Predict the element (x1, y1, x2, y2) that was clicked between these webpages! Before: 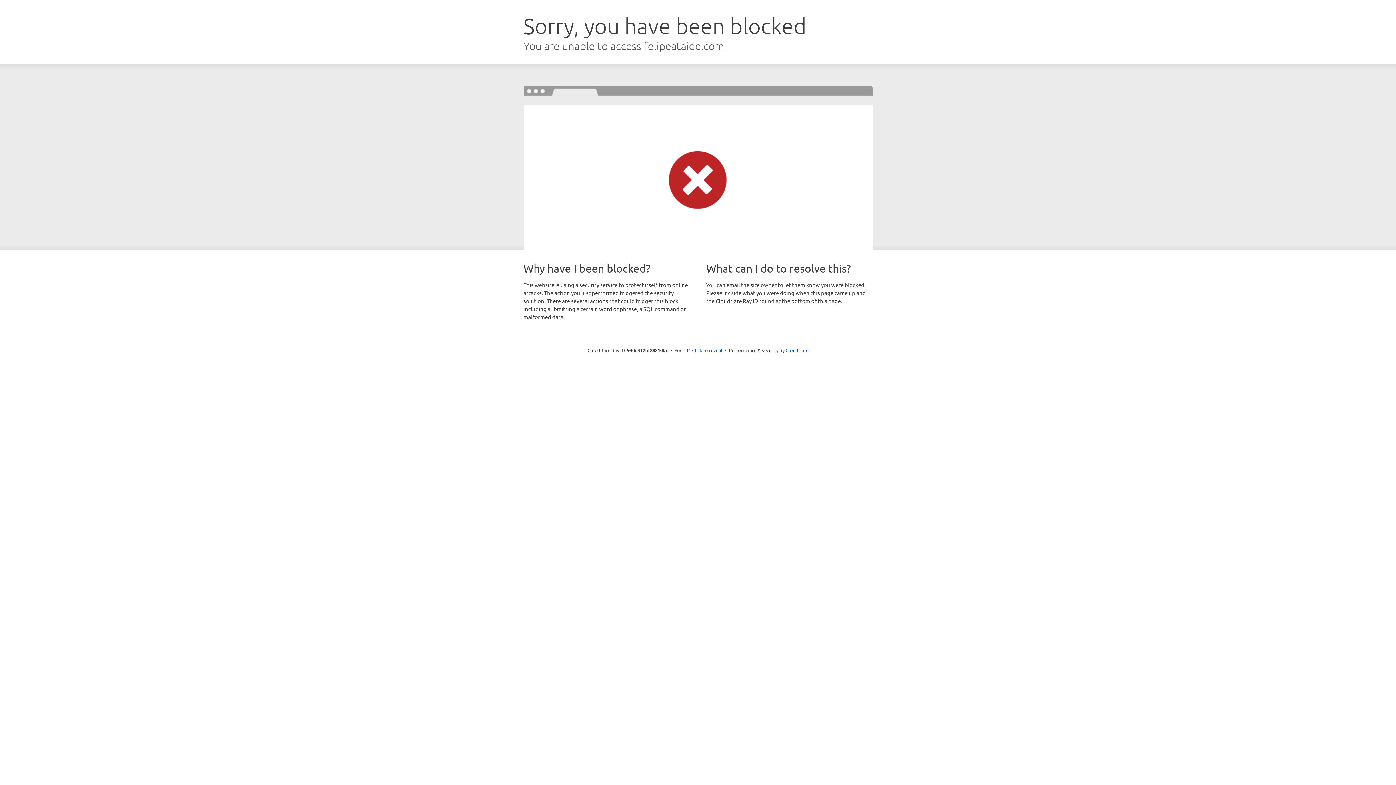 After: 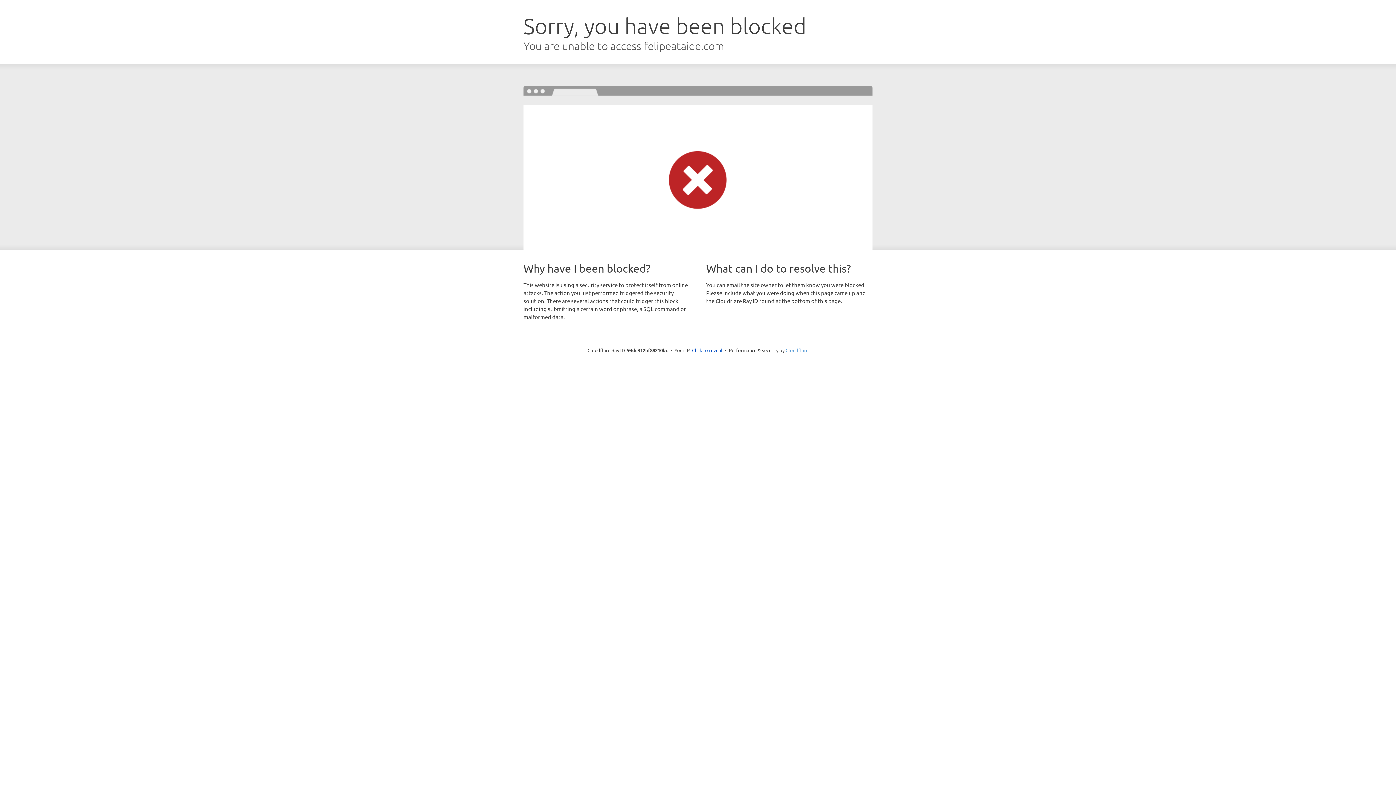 Action: bbox: (785, 347, 808, 353) label: Cloudflare